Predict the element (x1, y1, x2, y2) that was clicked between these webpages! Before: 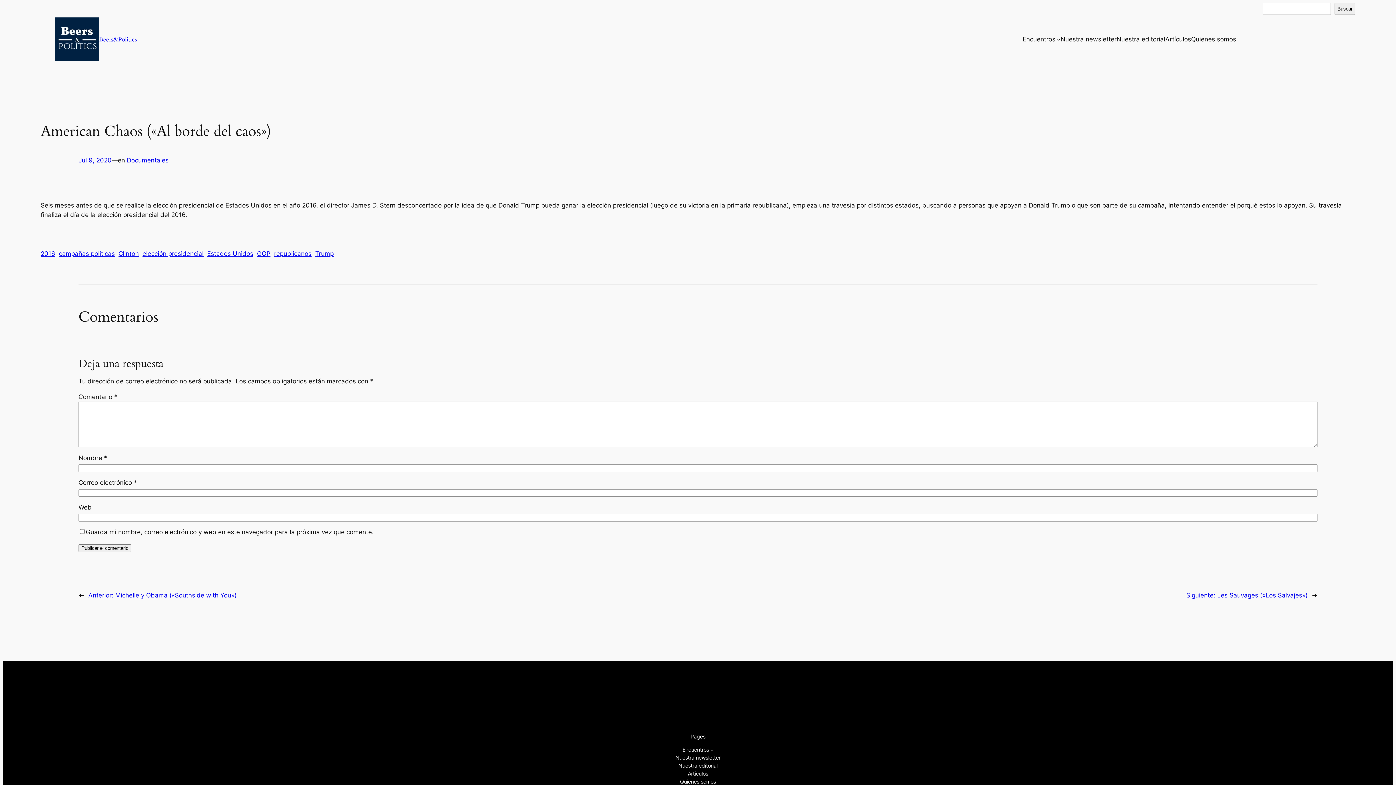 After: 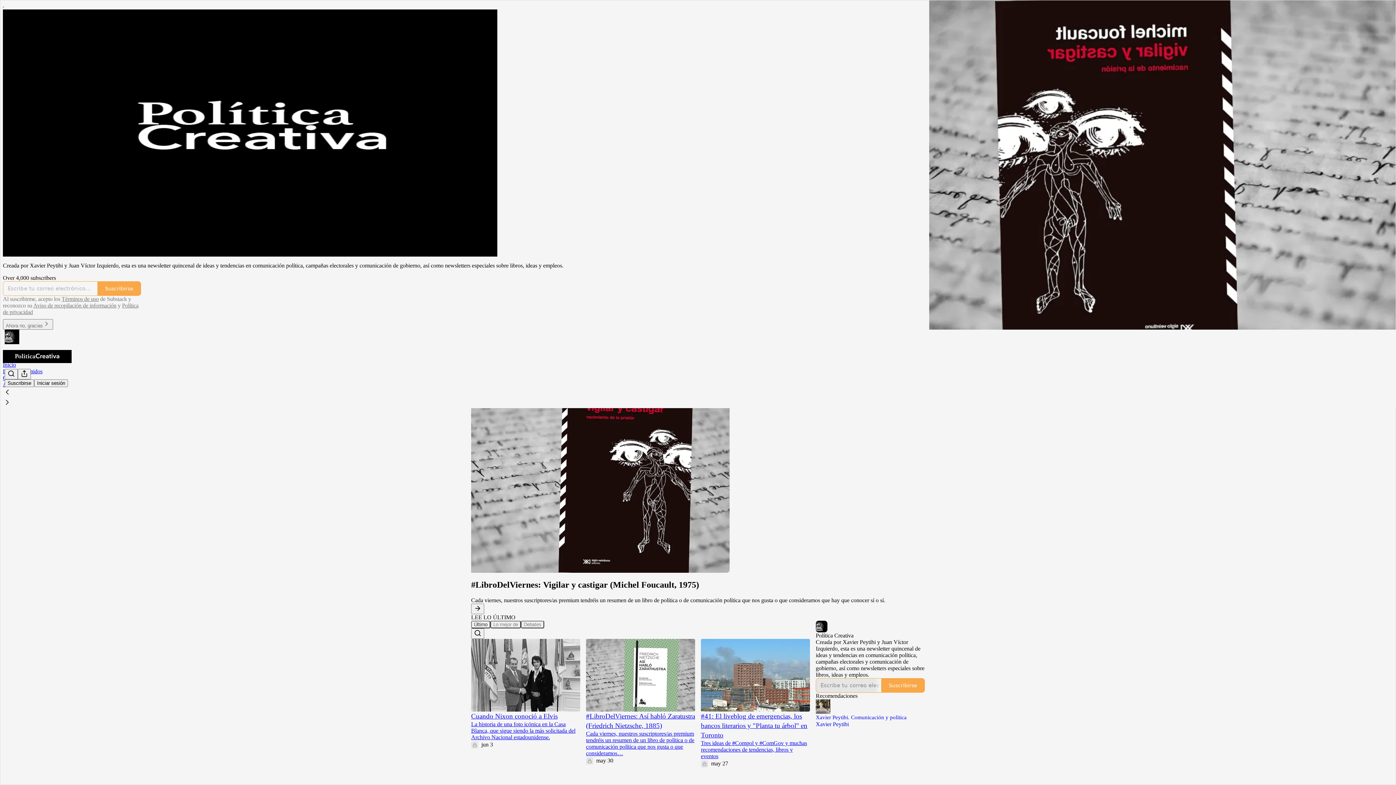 Action: bbox: (1060, 34, 1116, 44) label: Nuestra newsletter